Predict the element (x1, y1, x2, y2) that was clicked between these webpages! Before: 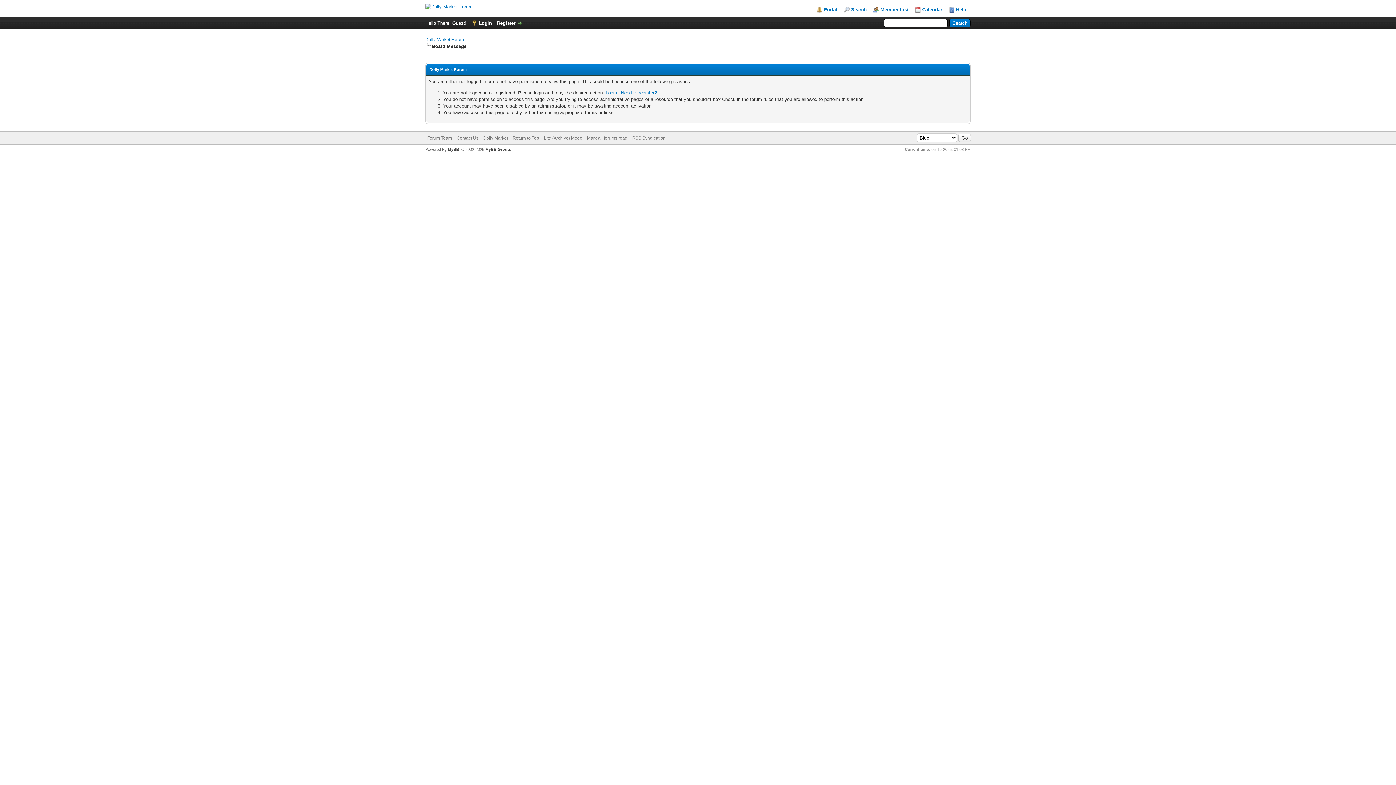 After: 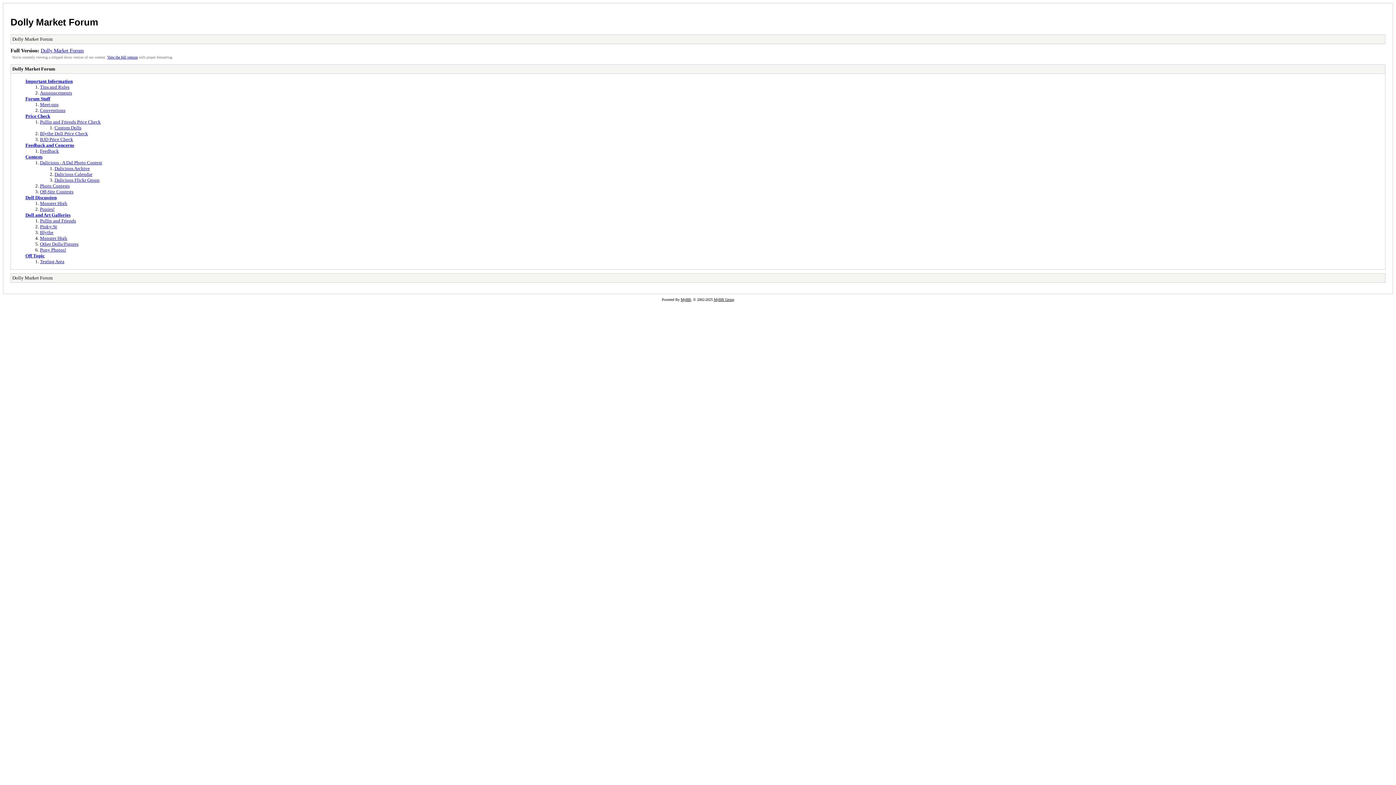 Action: label: Lite (Archive) Mode bbox: (544, 135, 582, 140)